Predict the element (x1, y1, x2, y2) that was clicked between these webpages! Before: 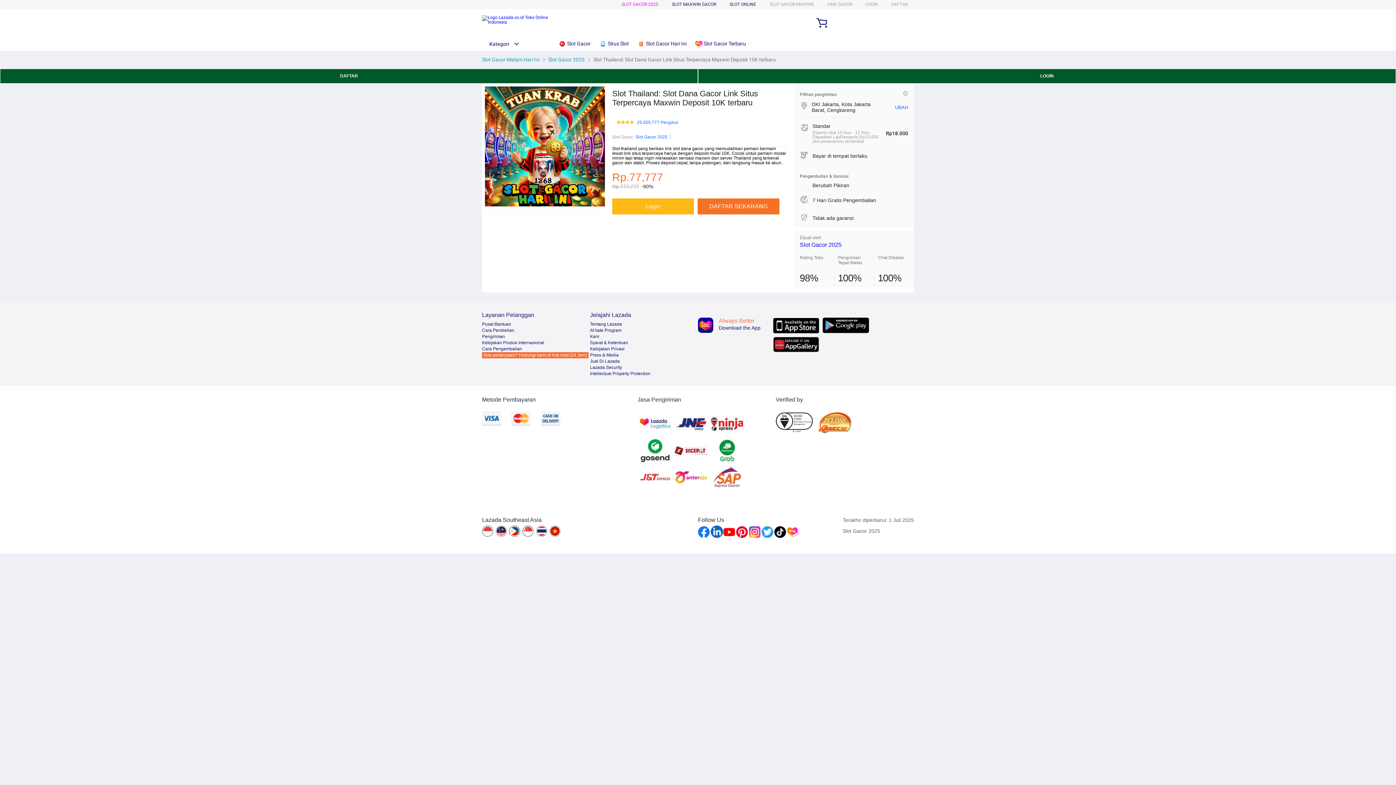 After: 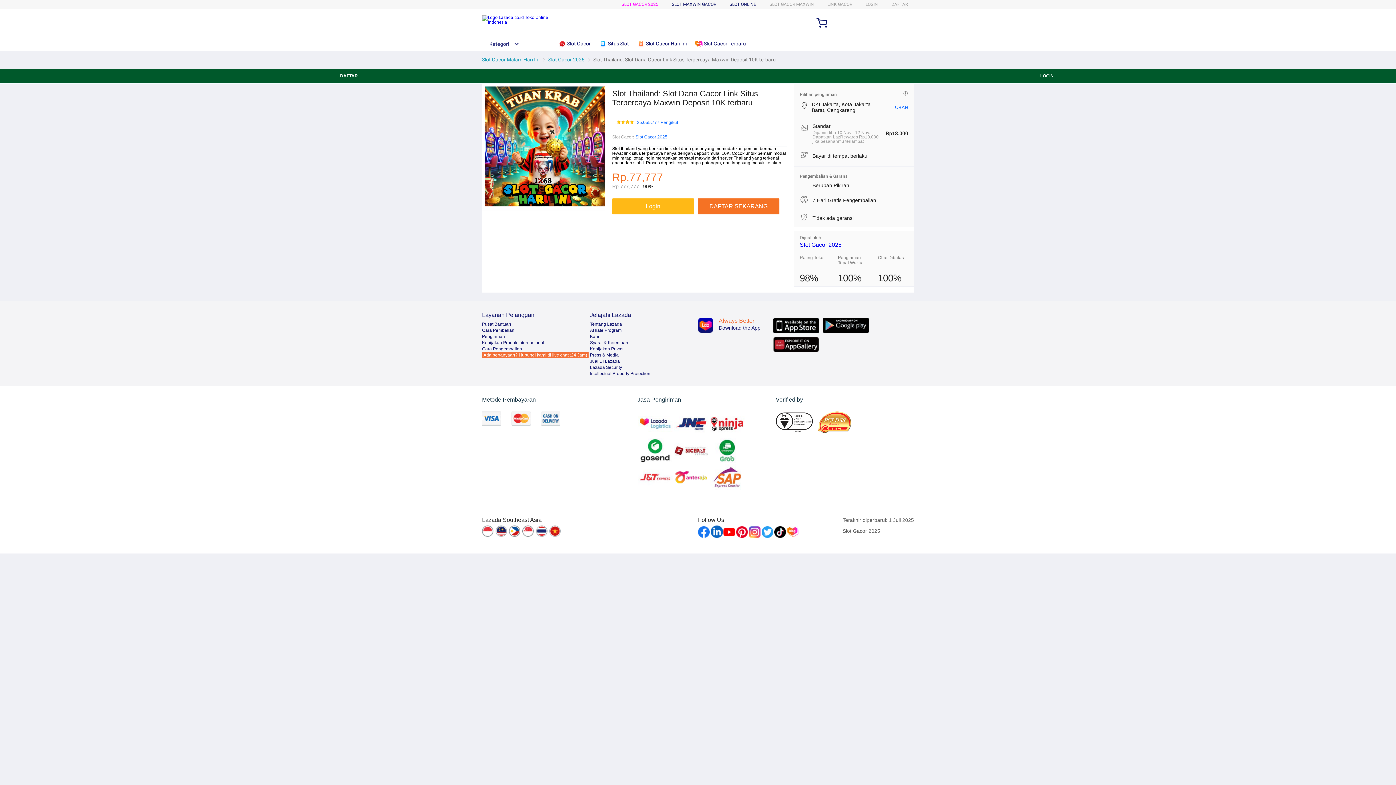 Action: bbox: (723, 526, 735, 538)